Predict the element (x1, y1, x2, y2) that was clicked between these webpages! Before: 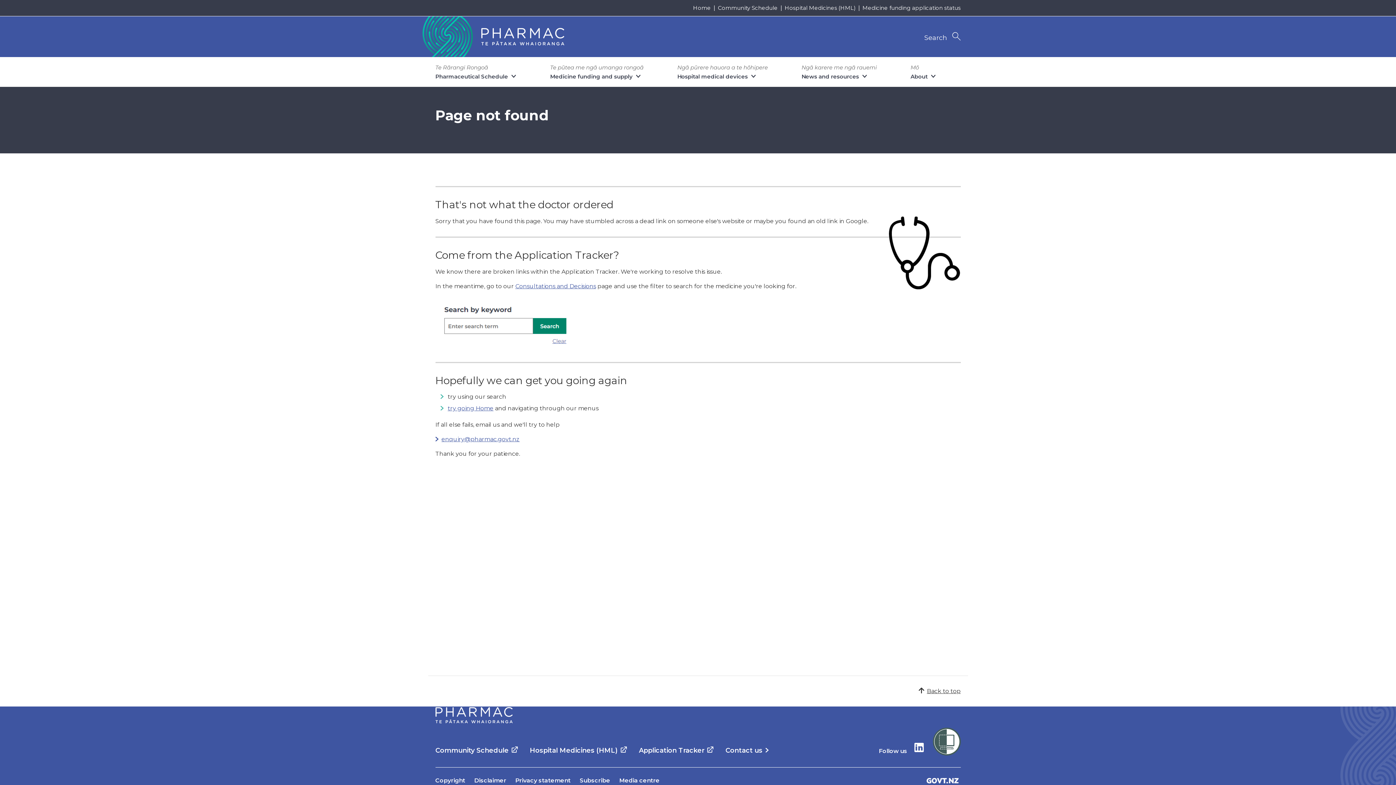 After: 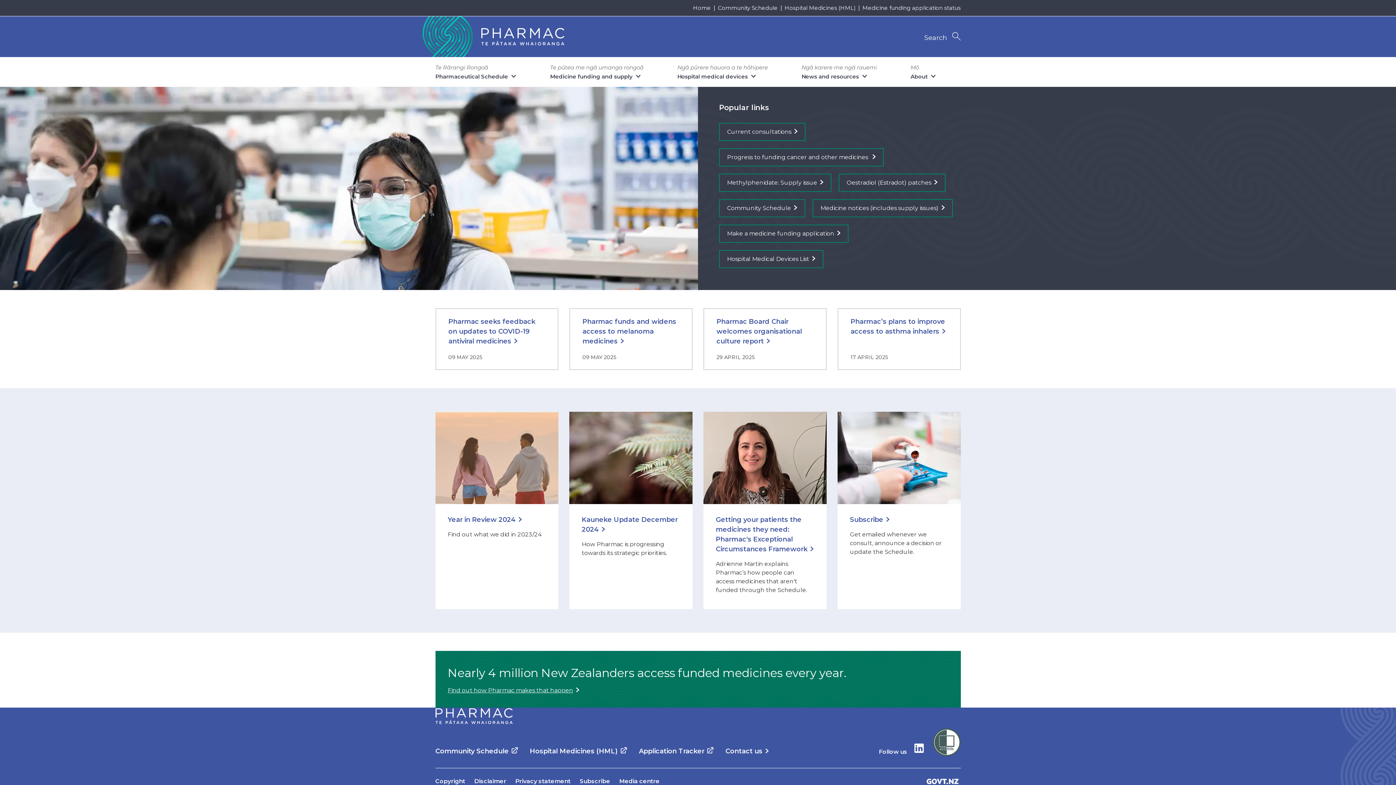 Action: bbox: (435, 706, 512, 724)